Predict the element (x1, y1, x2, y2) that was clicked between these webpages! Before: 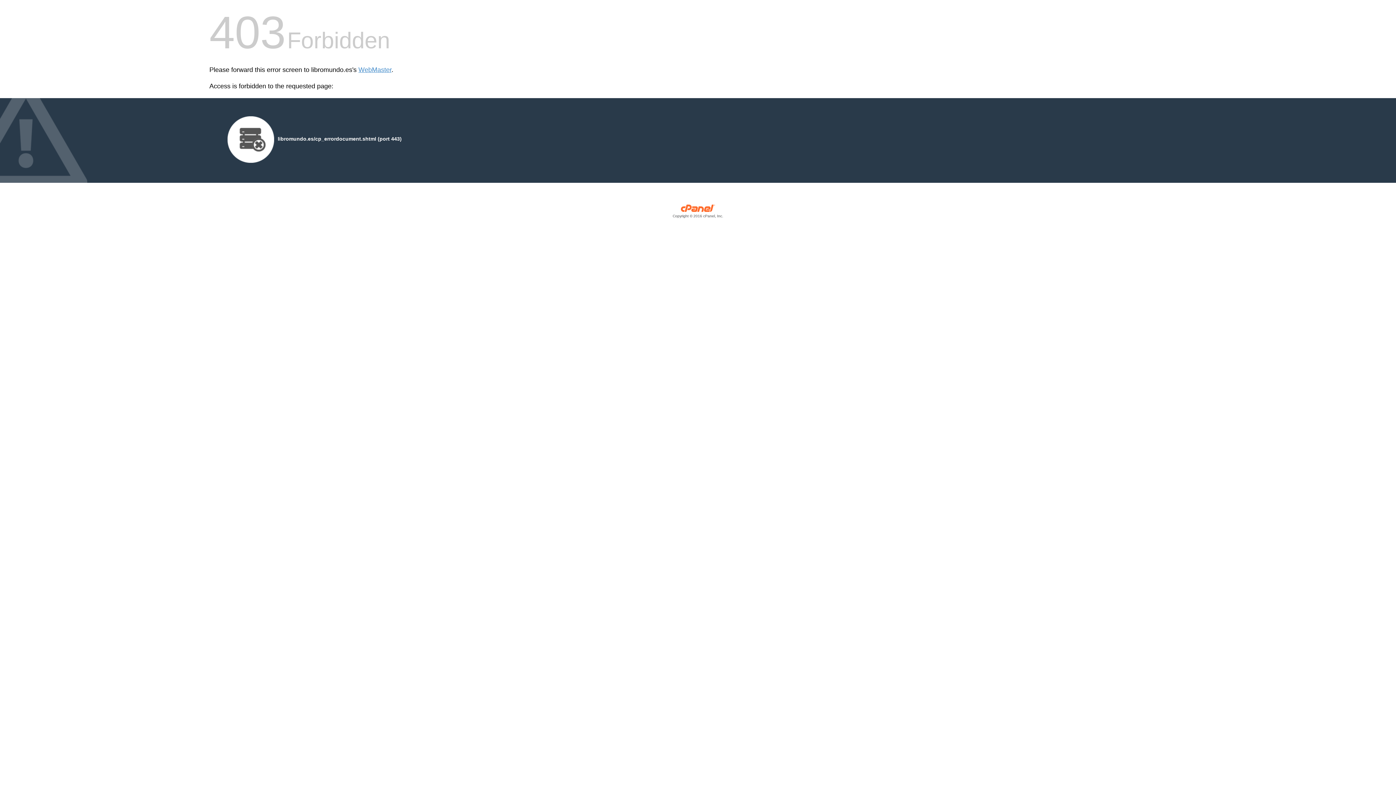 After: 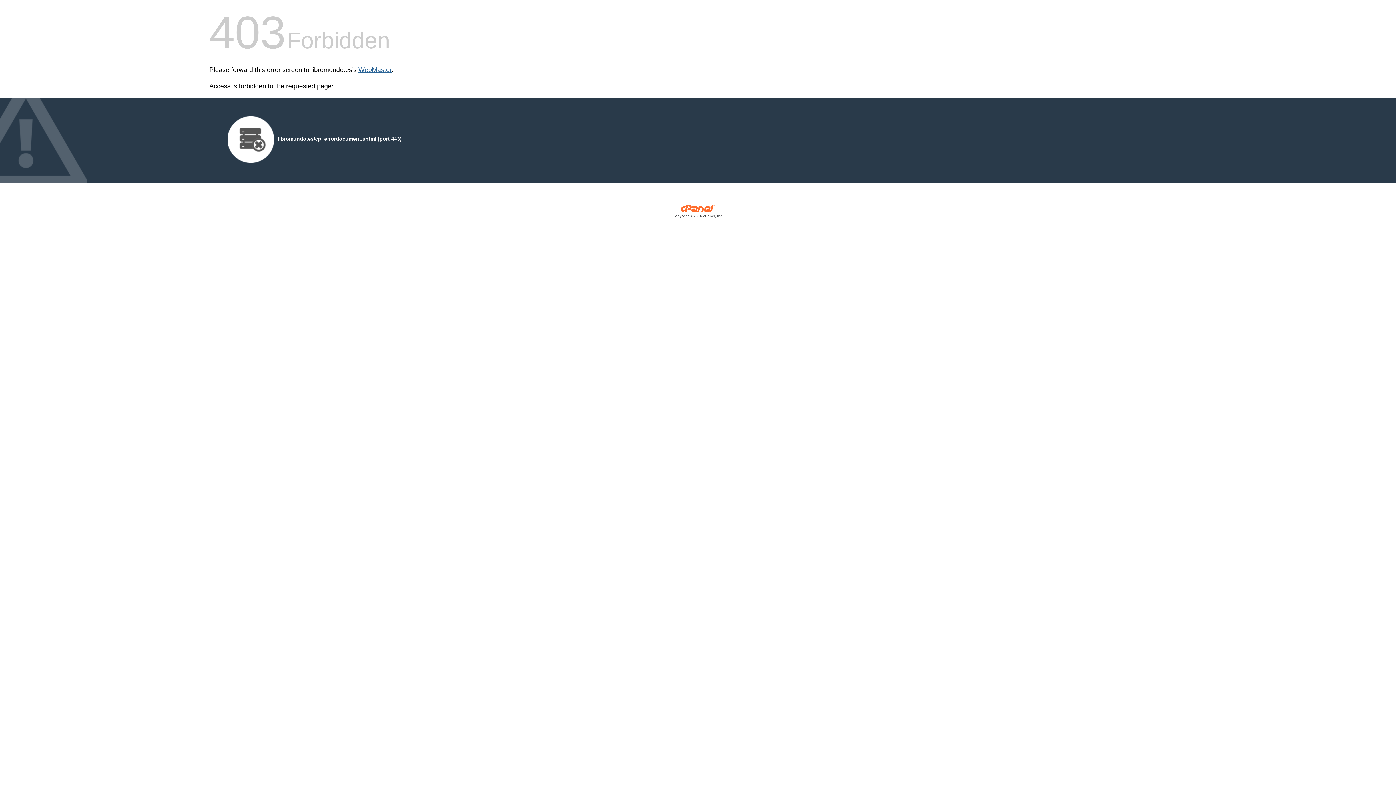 Action: bbox: (358, 66, 391, 73) label: WebMaster